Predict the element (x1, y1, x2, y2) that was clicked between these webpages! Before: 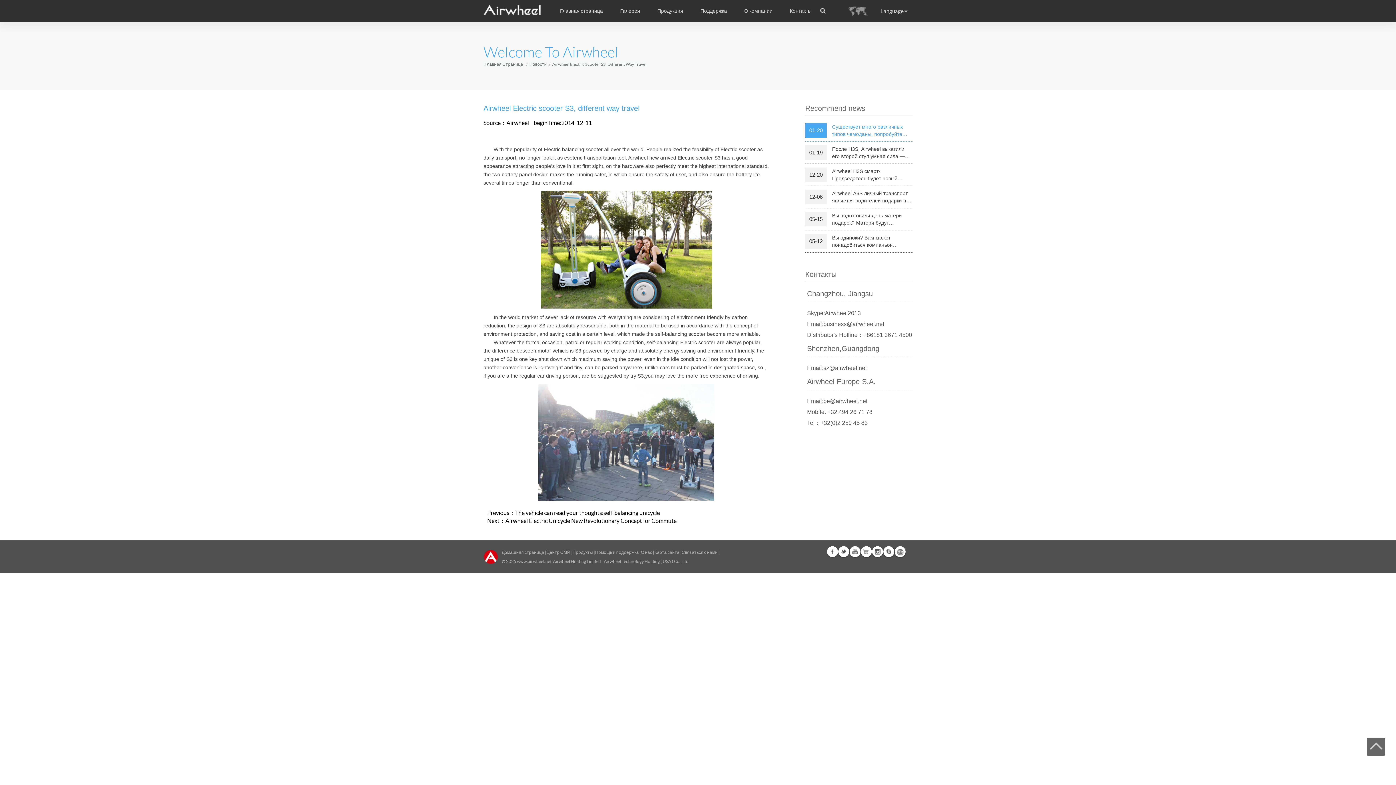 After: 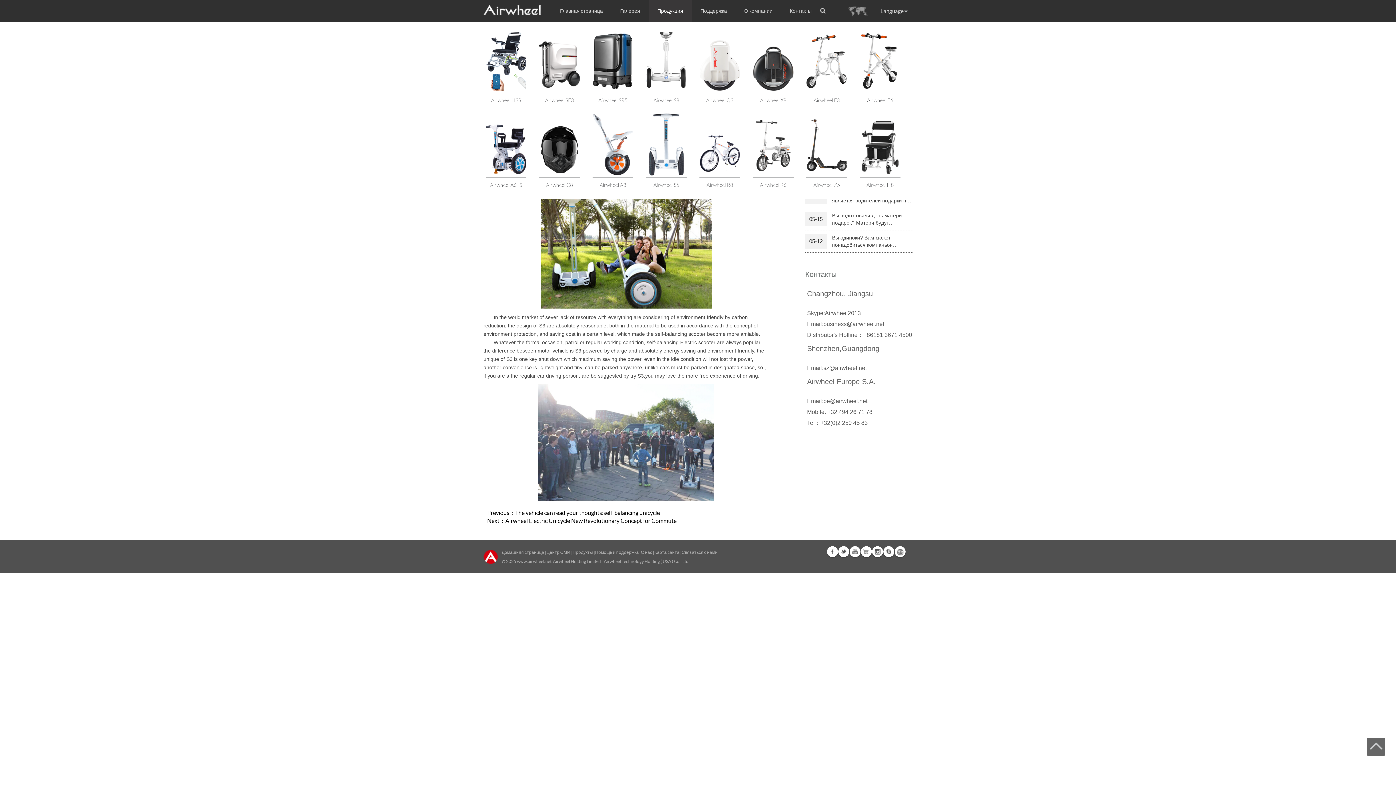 Action: label: Продукция bbox: (657, 8, 683, 13)